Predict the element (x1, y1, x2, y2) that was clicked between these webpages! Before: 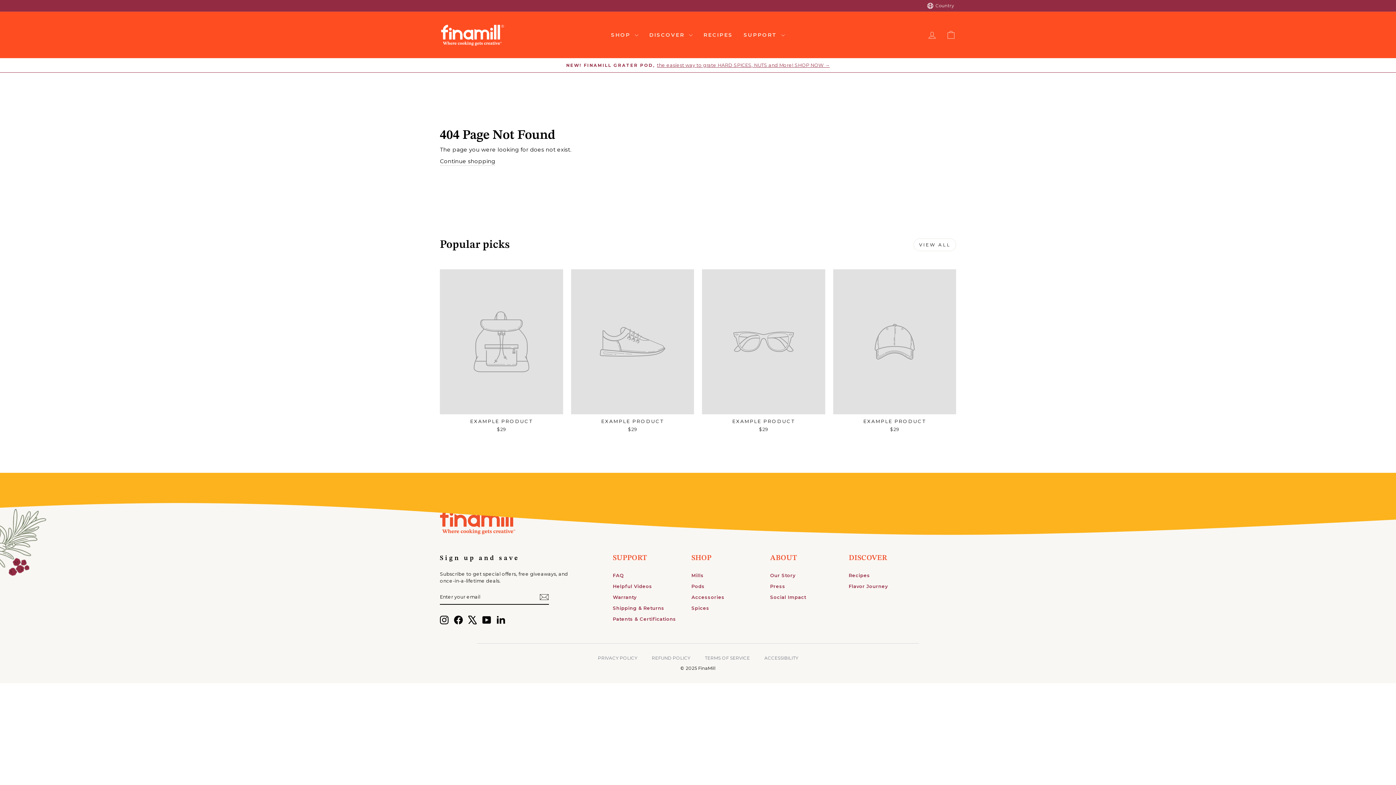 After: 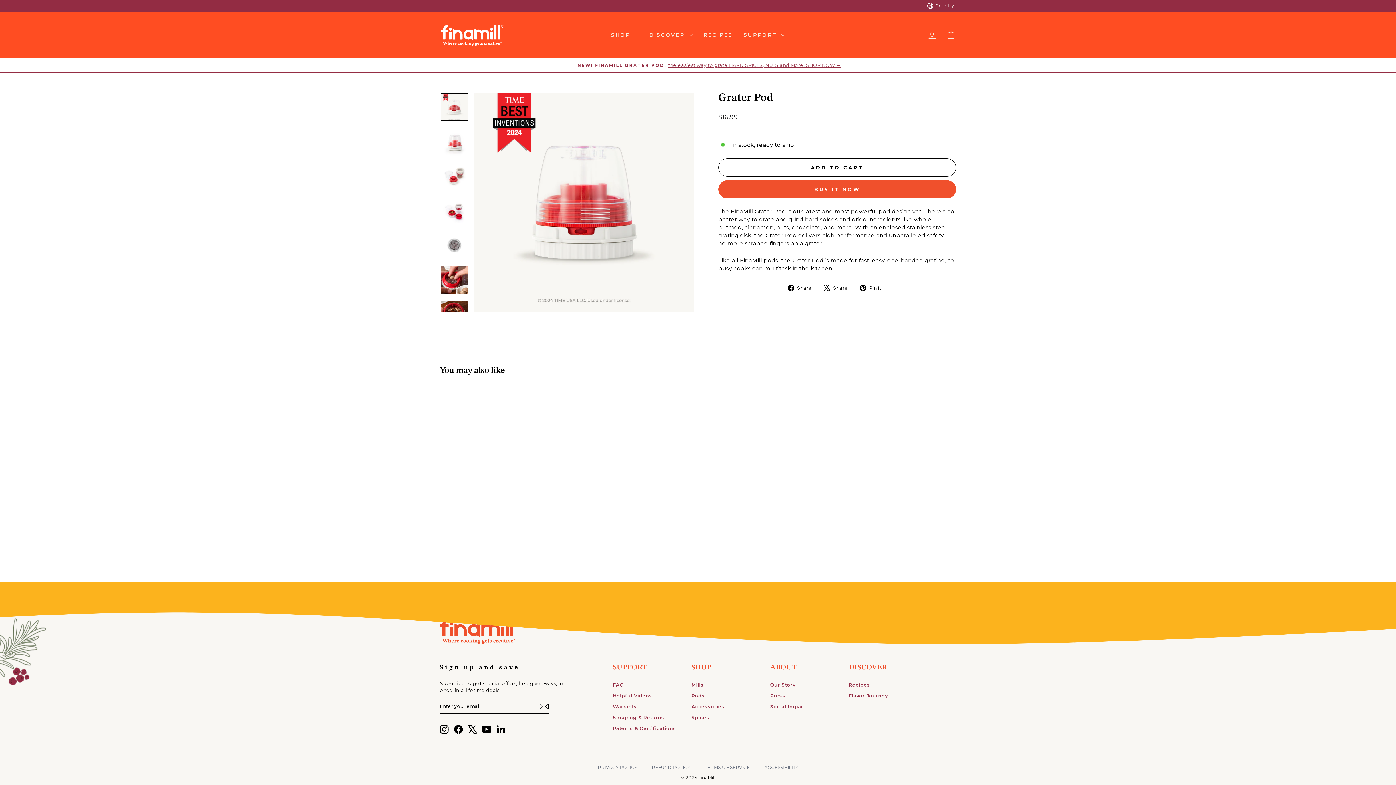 Action: label: NEW! FINAMILL GRATER POD,the easiest way to grate HARD SPICES, NUTS and More! SHOP NOW → bbox: (441, 61, 954, 68)